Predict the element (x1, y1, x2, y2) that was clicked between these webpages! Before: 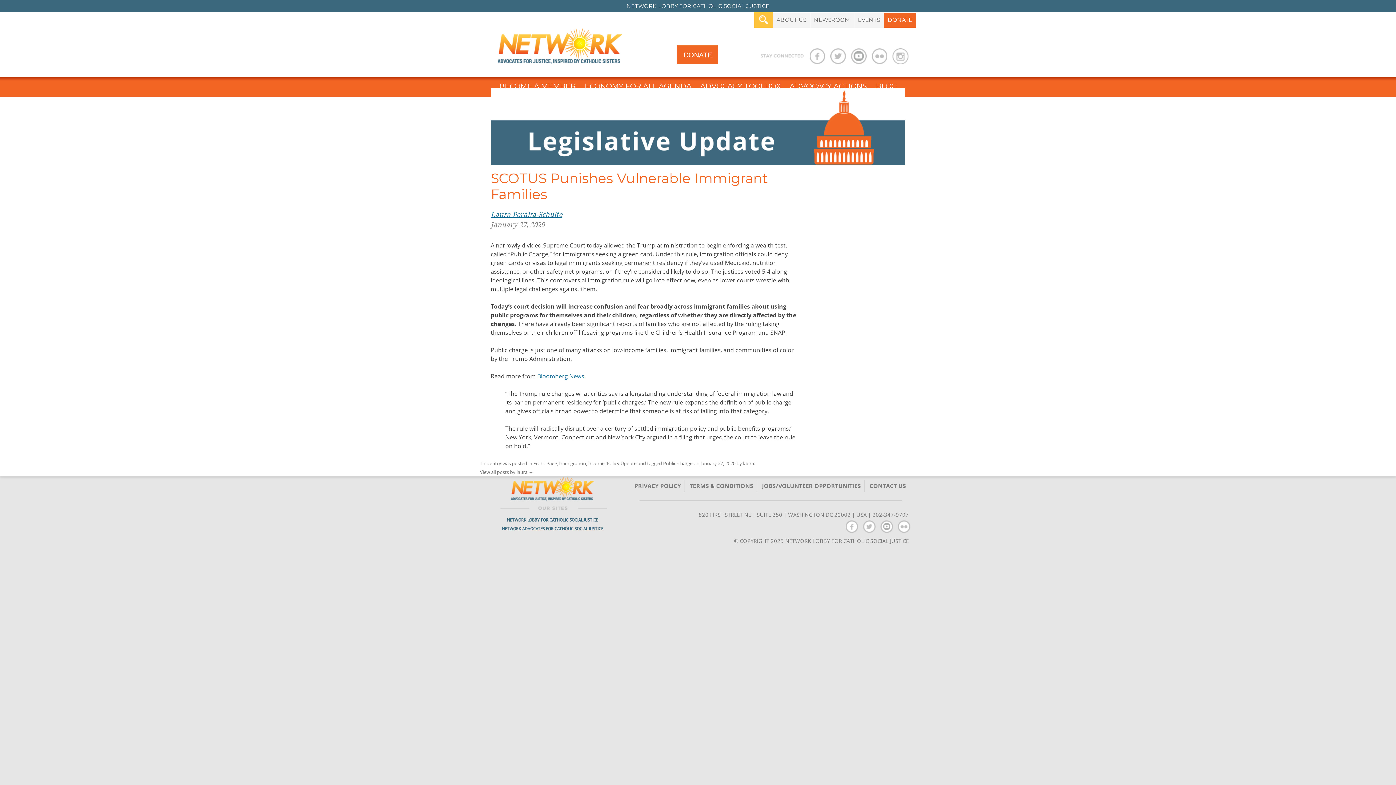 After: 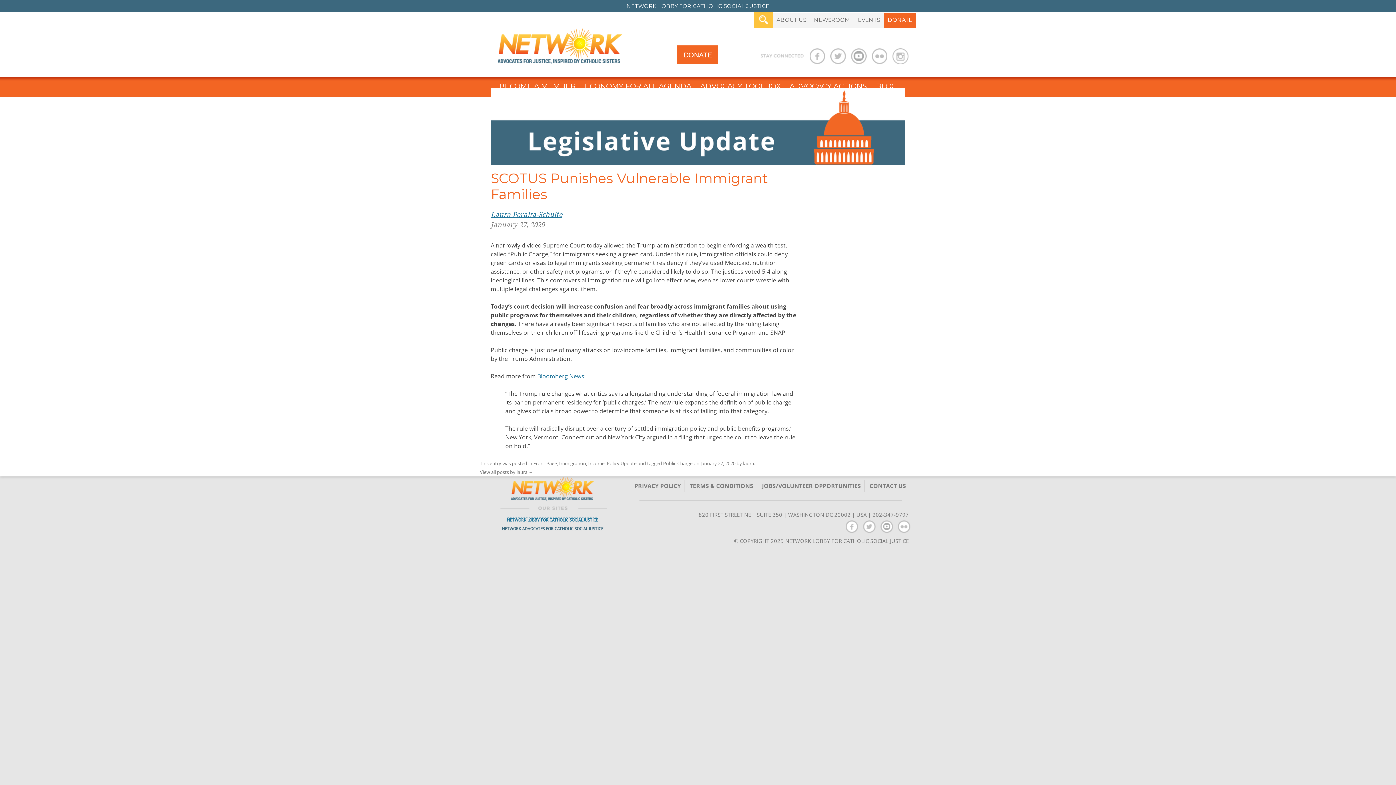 Action: bbox: (507, 517, 598, 523) label: NETWORK LOBBY FOR CATHOLIC SOCIAL JUSTICE